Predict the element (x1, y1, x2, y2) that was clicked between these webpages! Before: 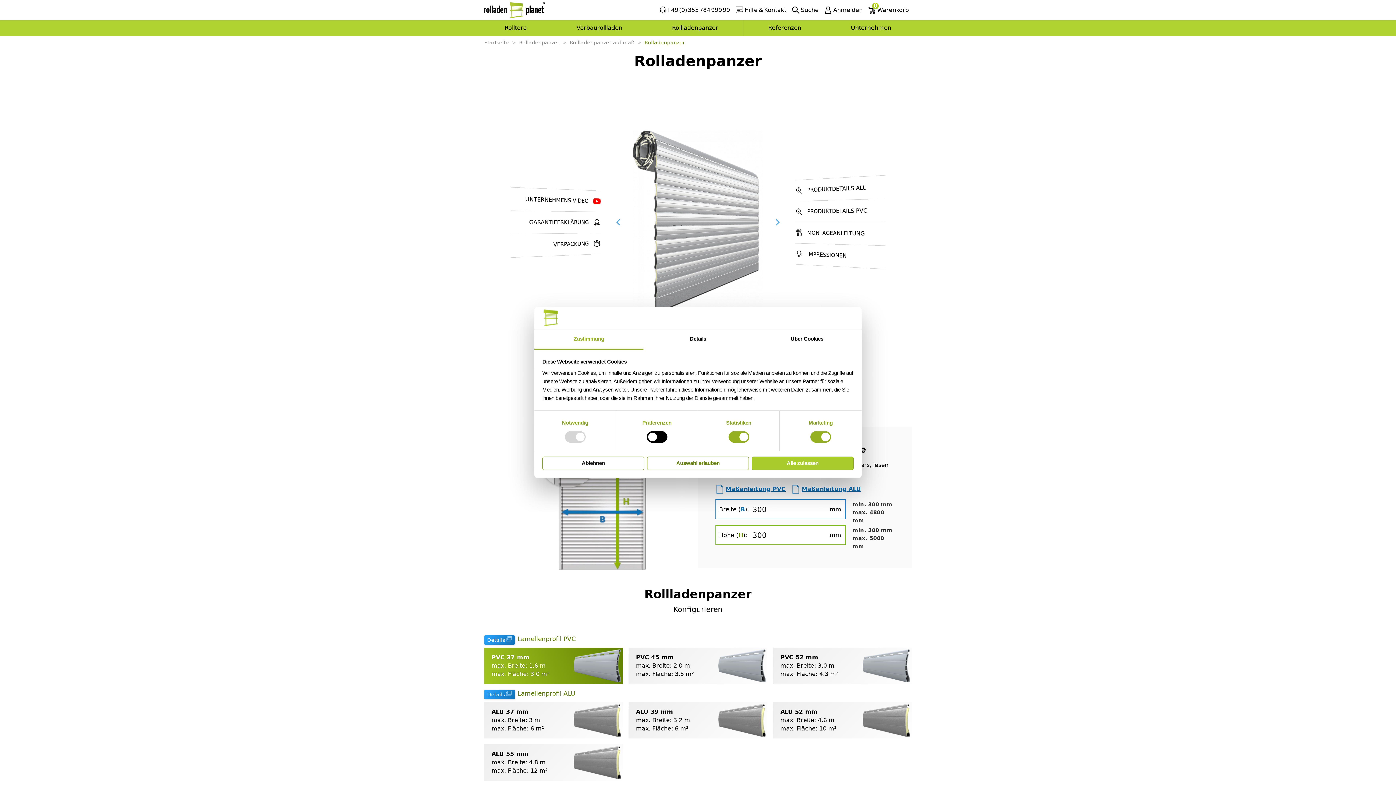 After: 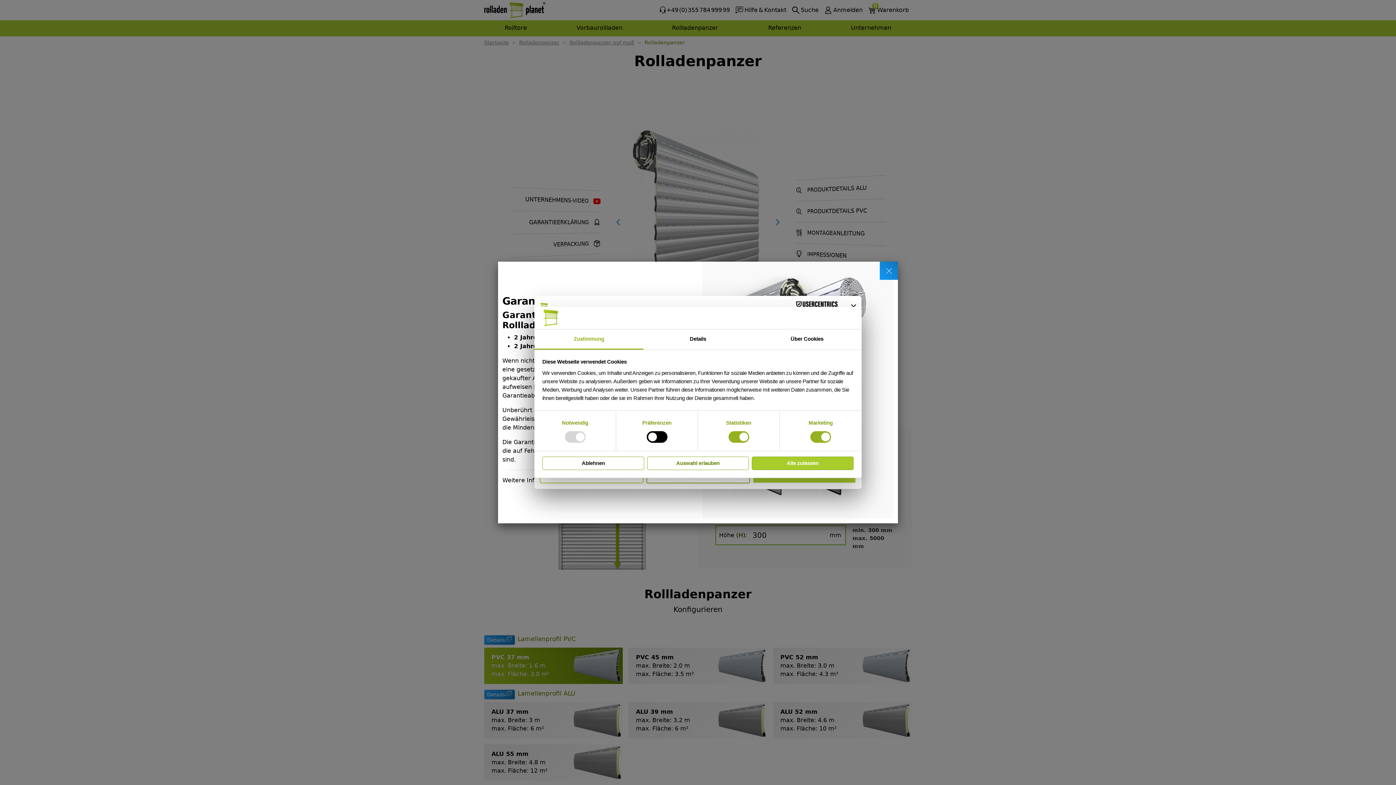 Action: bbox: (510, 514, 600, 537) label: GARANTIEERKLÄRUNG